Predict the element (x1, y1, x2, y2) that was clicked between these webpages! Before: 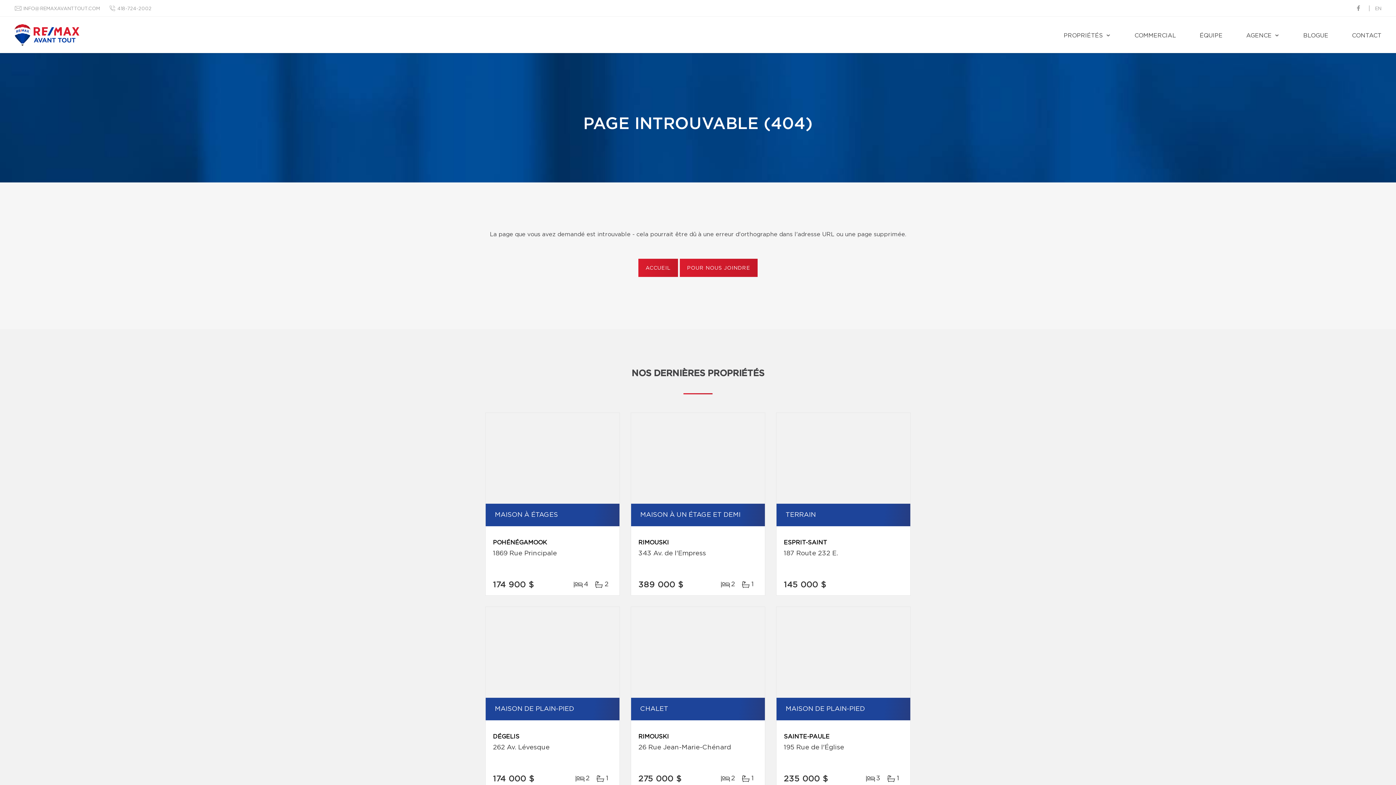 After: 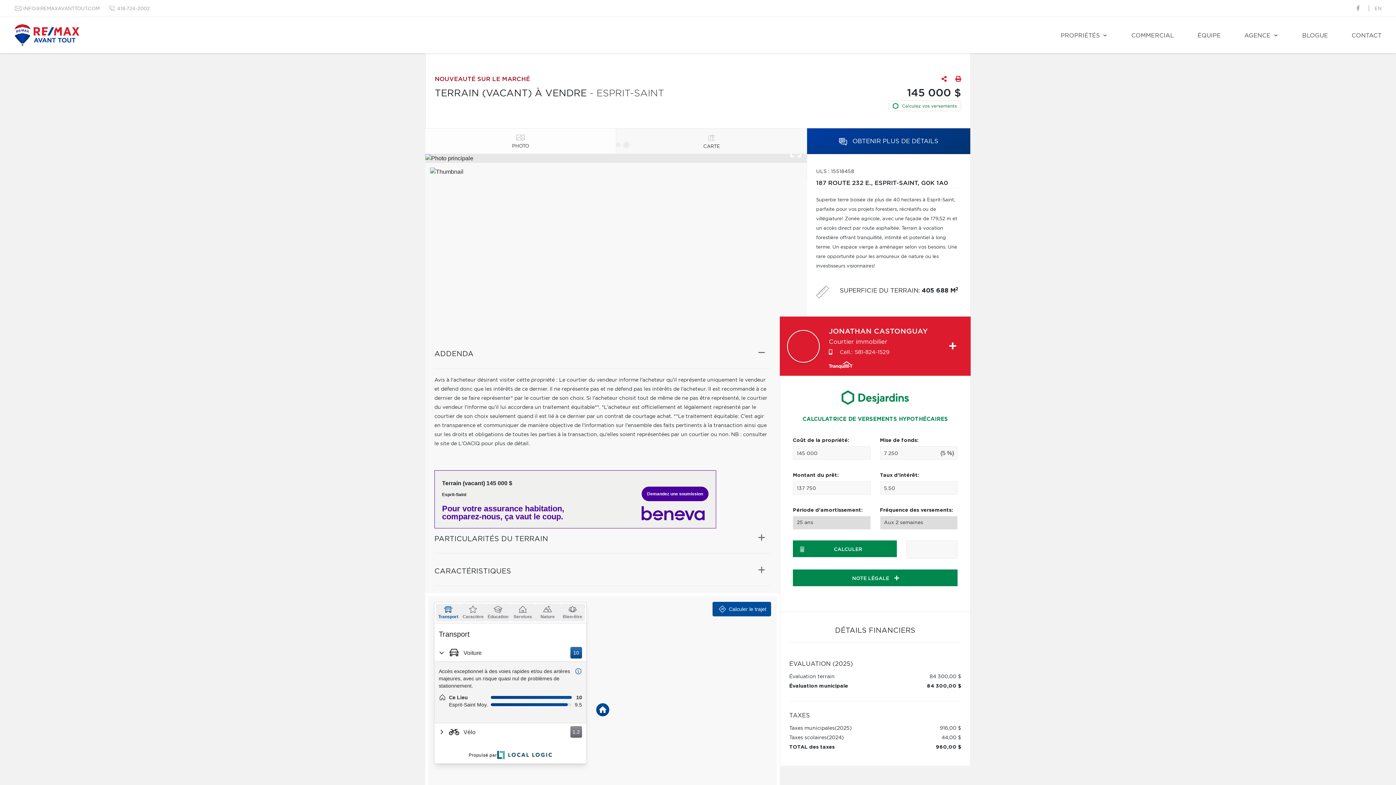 Action: bbox: (776, 413, 910, 504)